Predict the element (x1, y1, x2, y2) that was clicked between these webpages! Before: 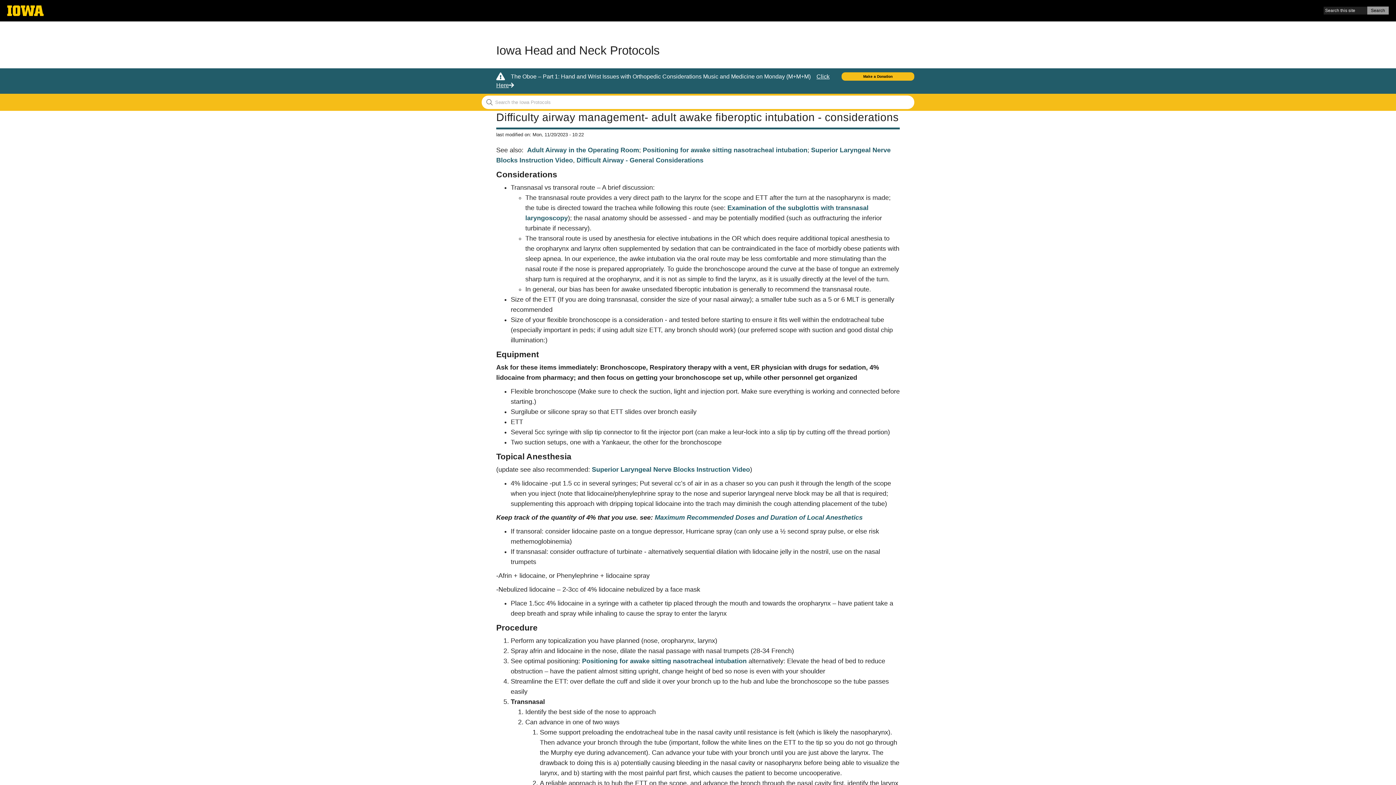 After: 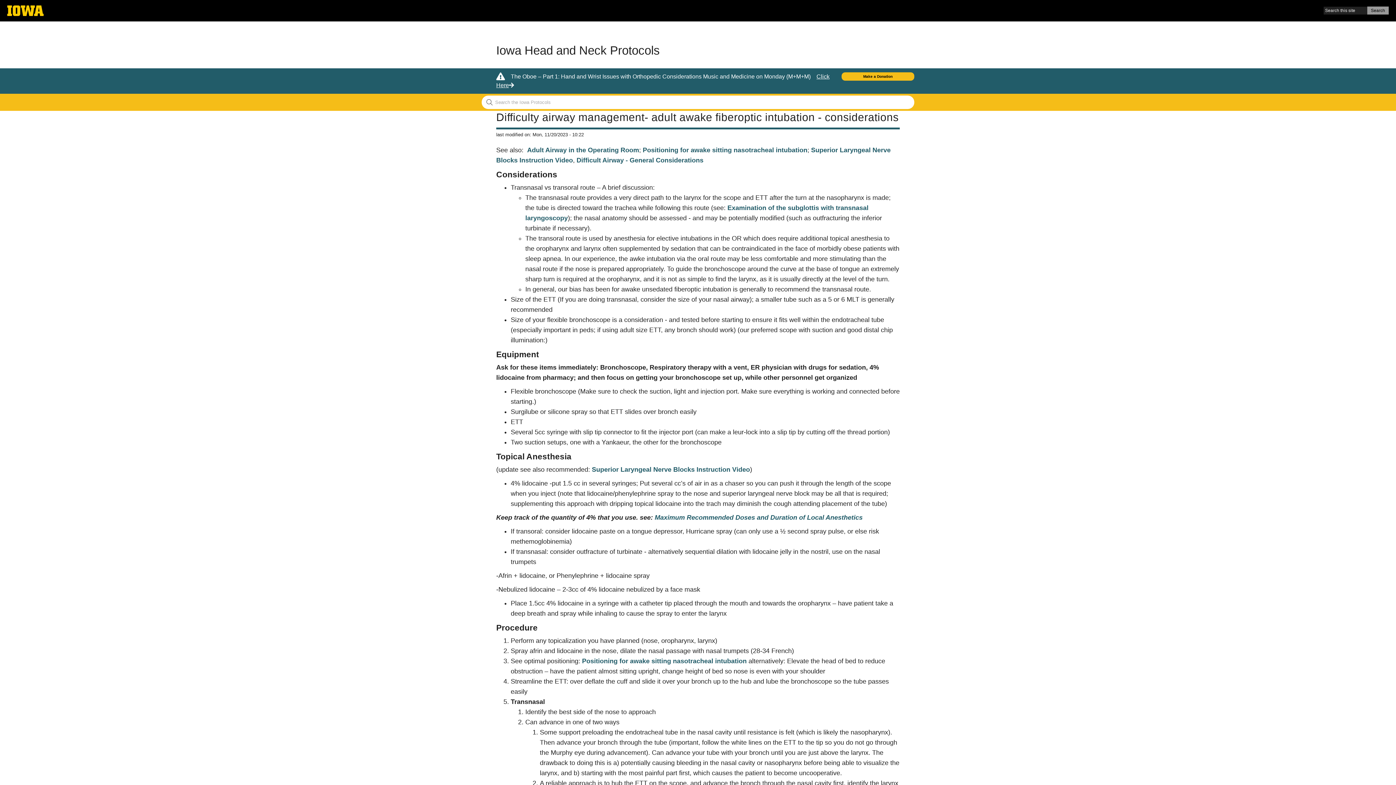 Action: label:   bbox: (480, 93, 493, 111)